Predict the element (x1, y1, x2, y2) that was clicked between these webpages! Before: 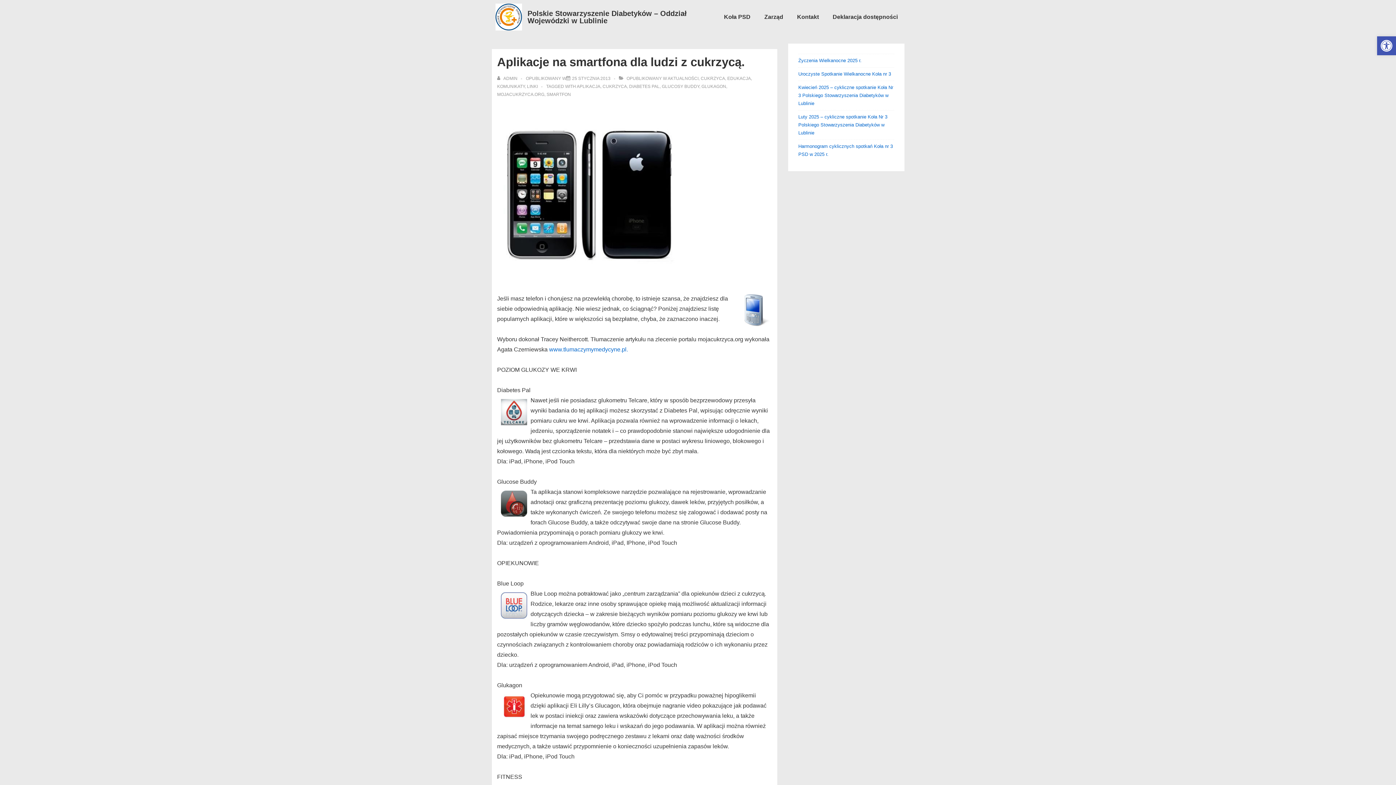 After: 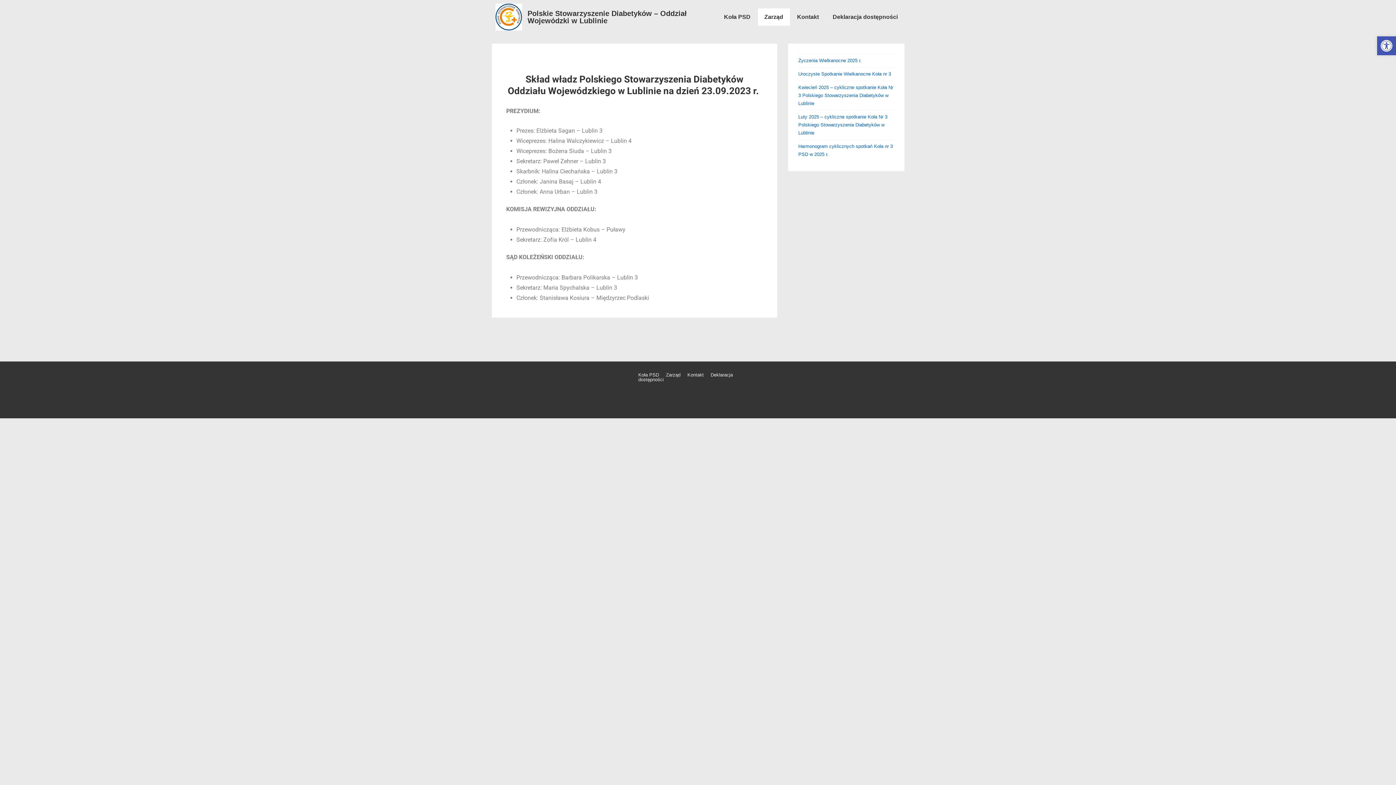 Action: bbox: (758, 8, 790, 25) label: Zarząd